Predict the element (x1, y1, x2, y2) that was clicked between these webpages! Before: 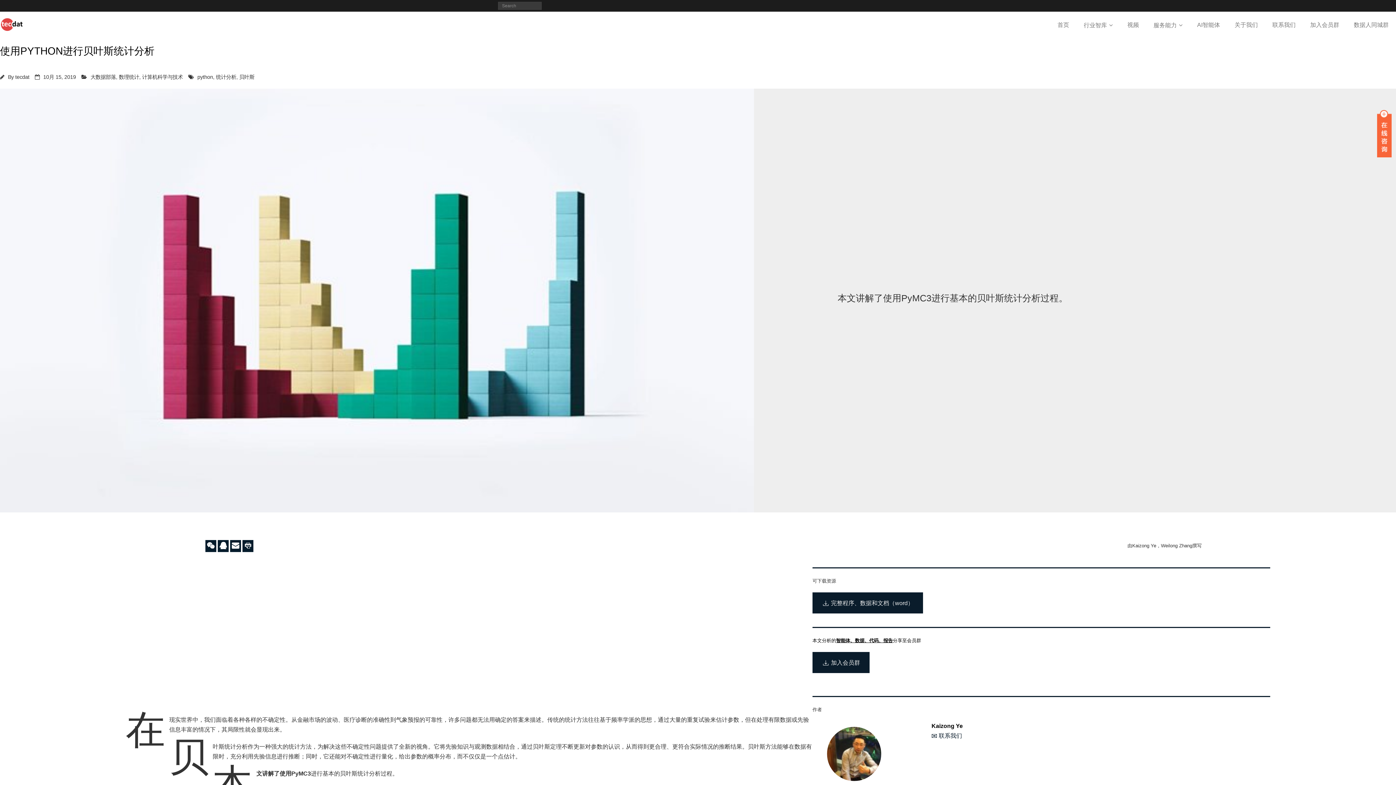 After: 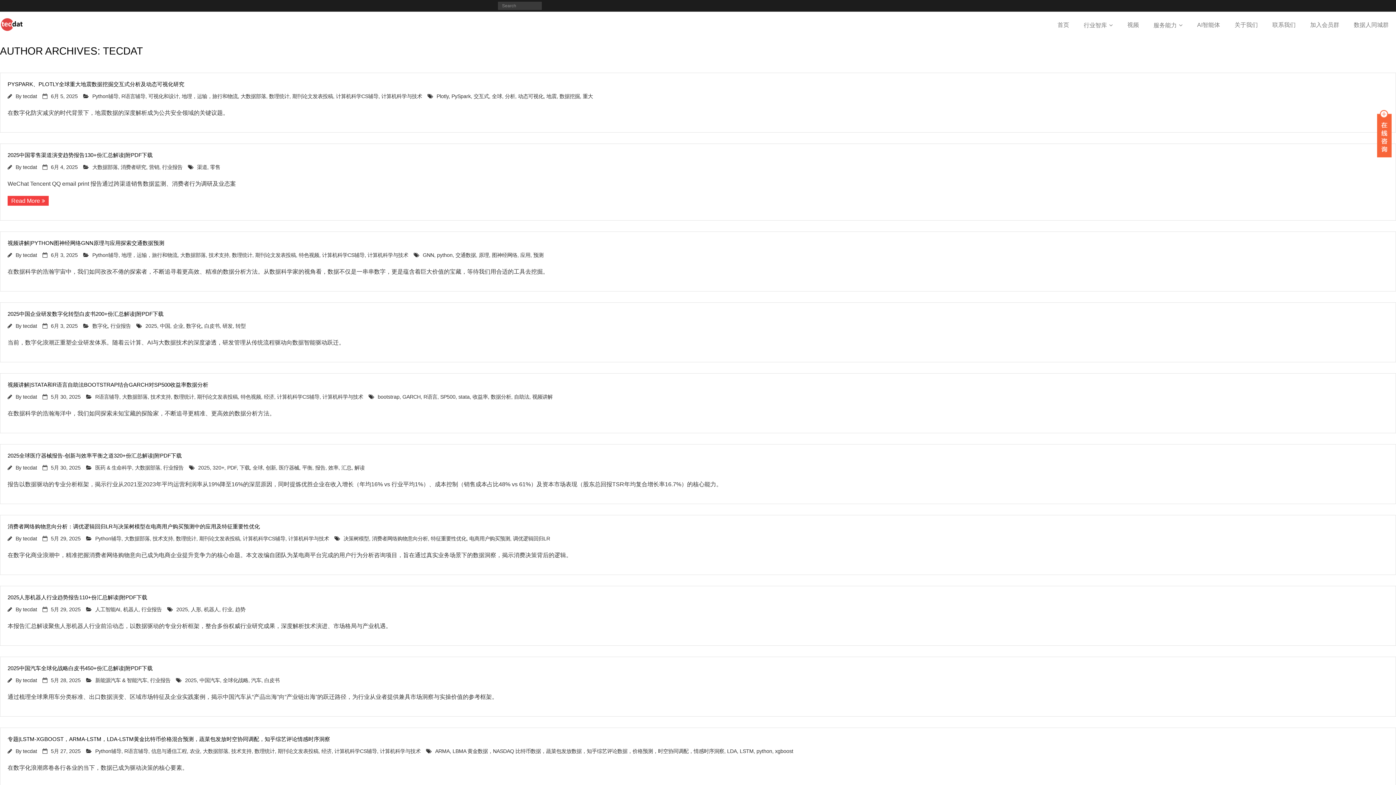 Action: bbox: (15, 74, 29, 80) label: tecdat